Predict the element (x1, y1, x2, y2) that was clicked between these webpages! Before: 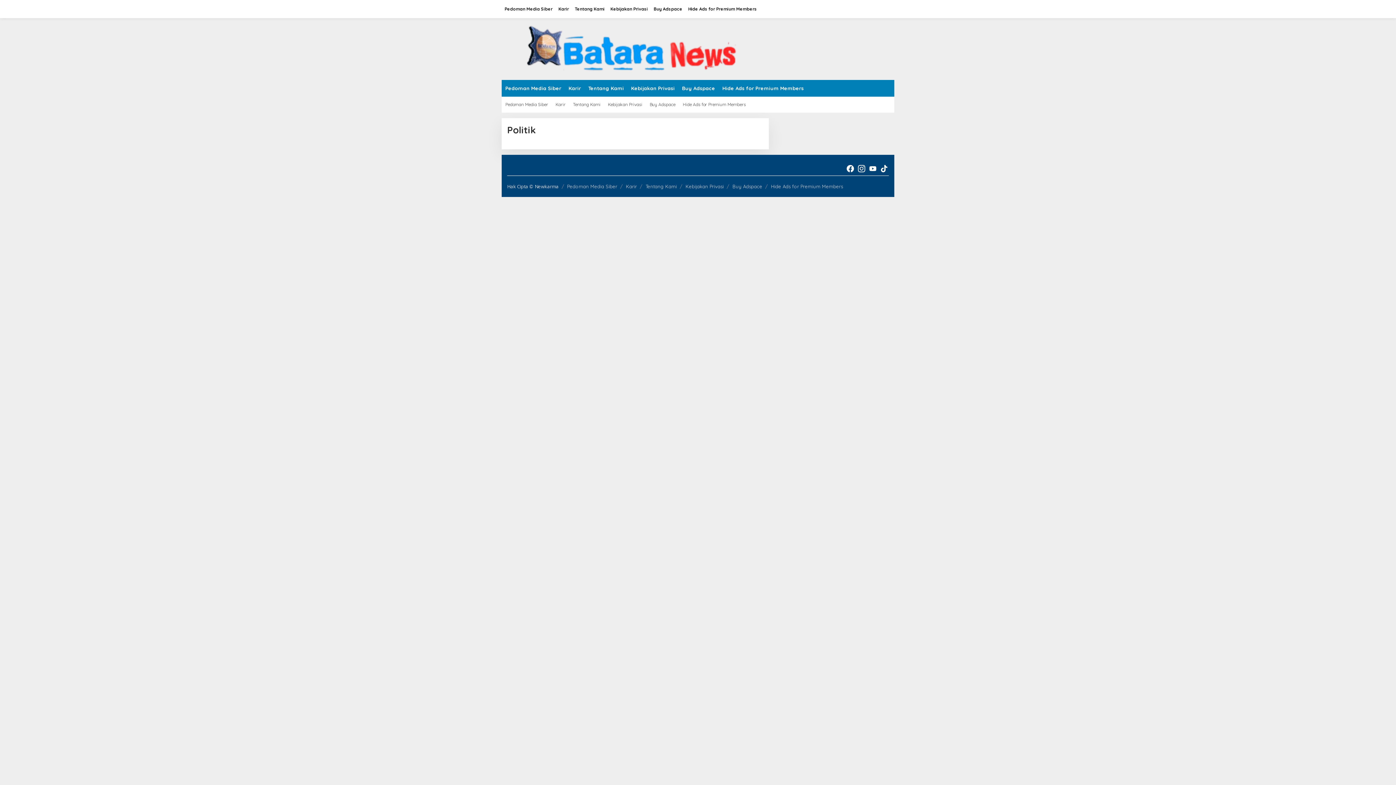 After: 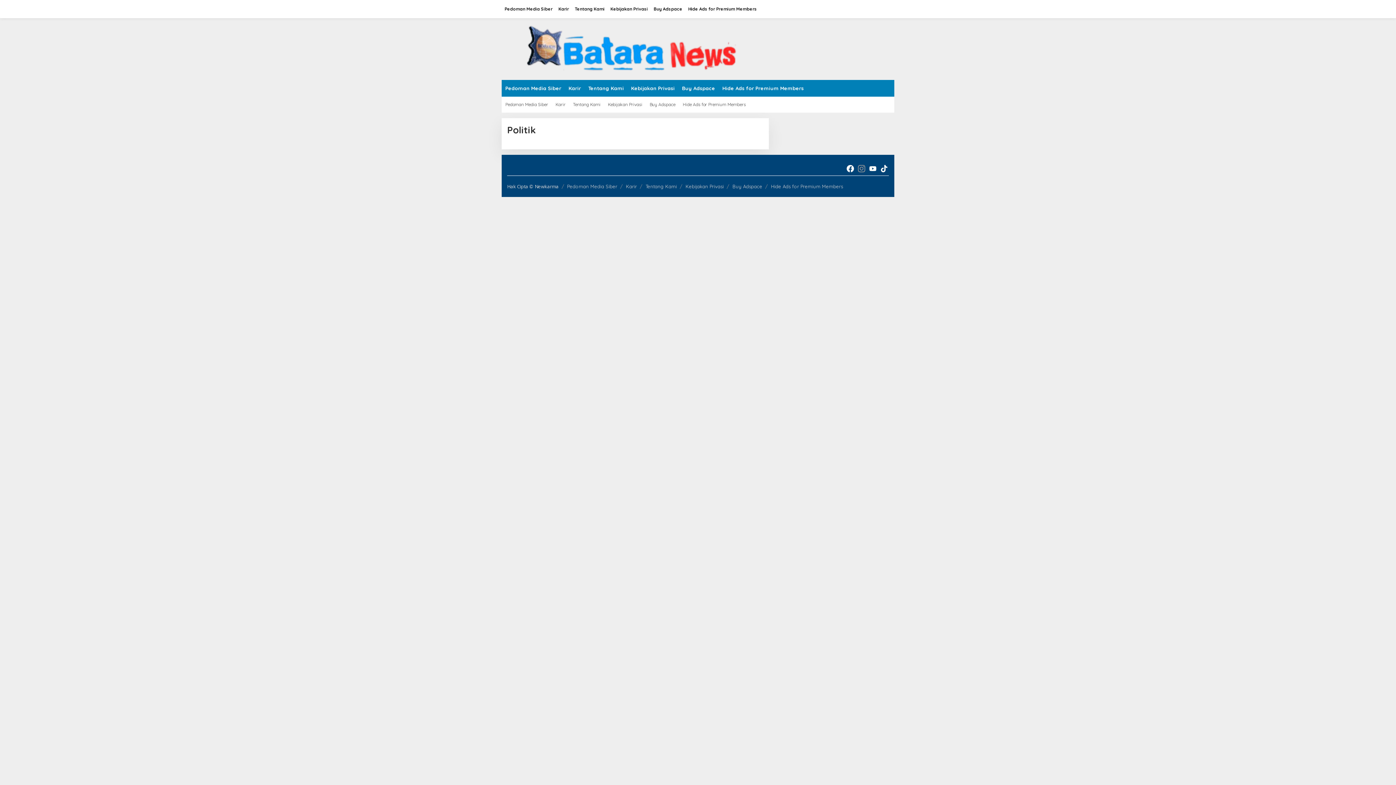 Action: bbox: (857, 164, 866, 173)